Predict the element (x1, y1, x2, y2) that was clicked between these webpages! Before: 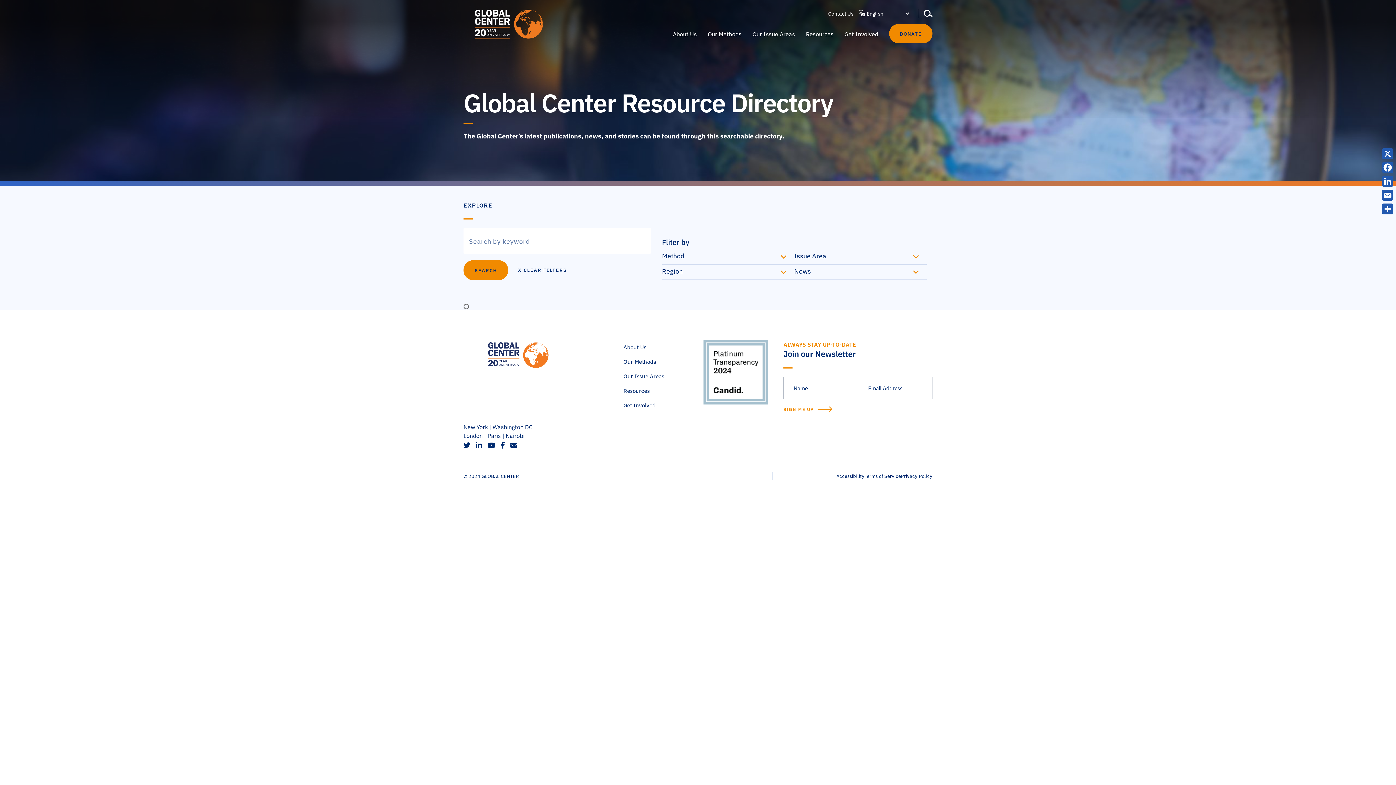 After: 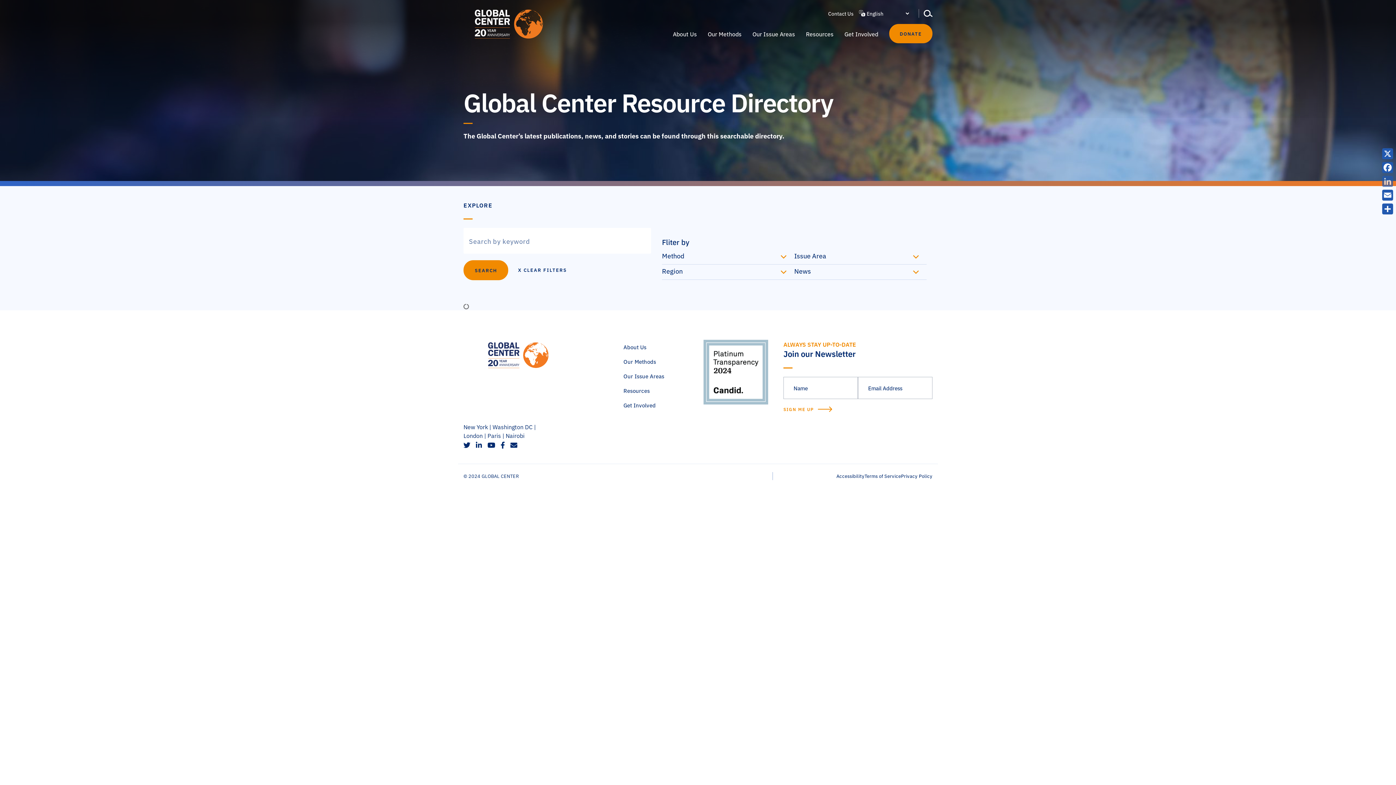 Action: label: LinkedIn bbox: (1381, 174, 1394, 188)